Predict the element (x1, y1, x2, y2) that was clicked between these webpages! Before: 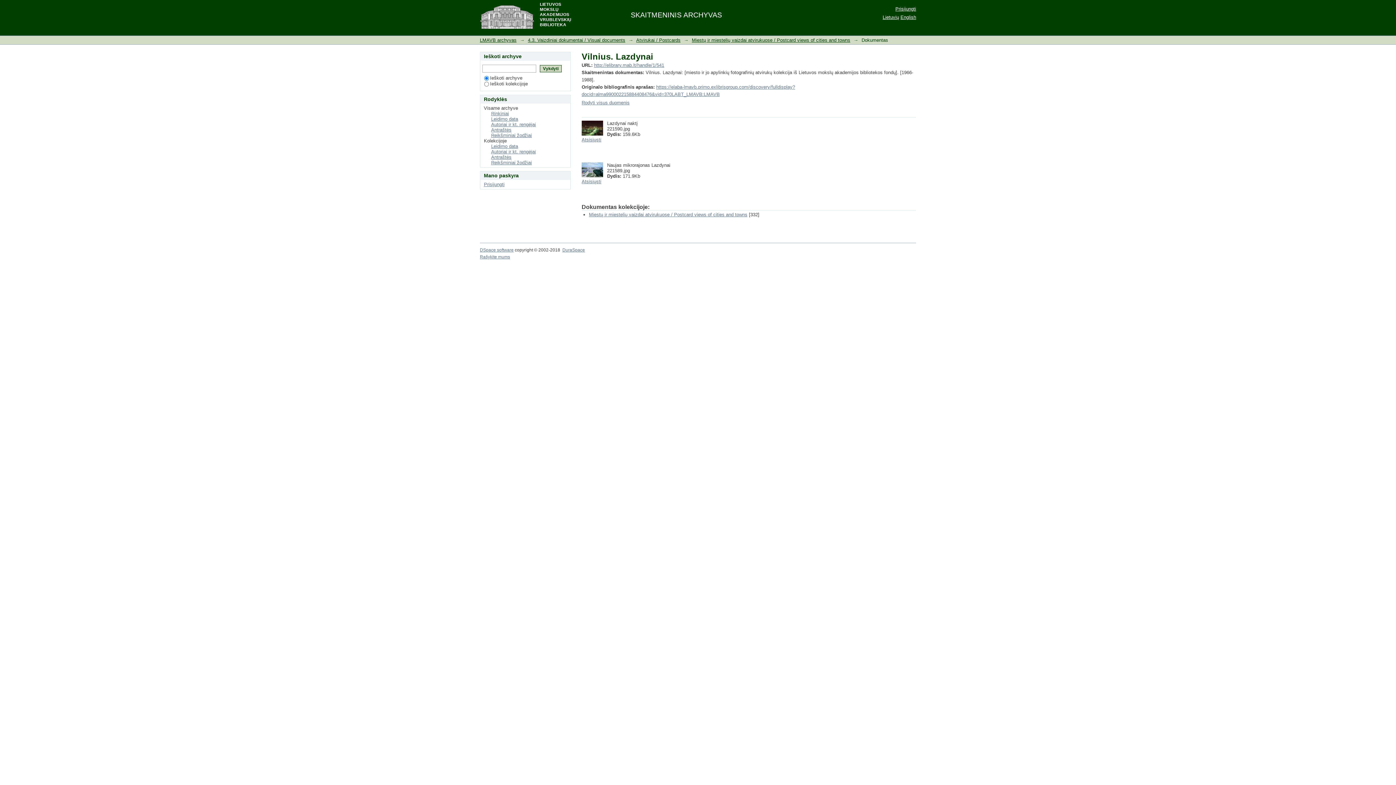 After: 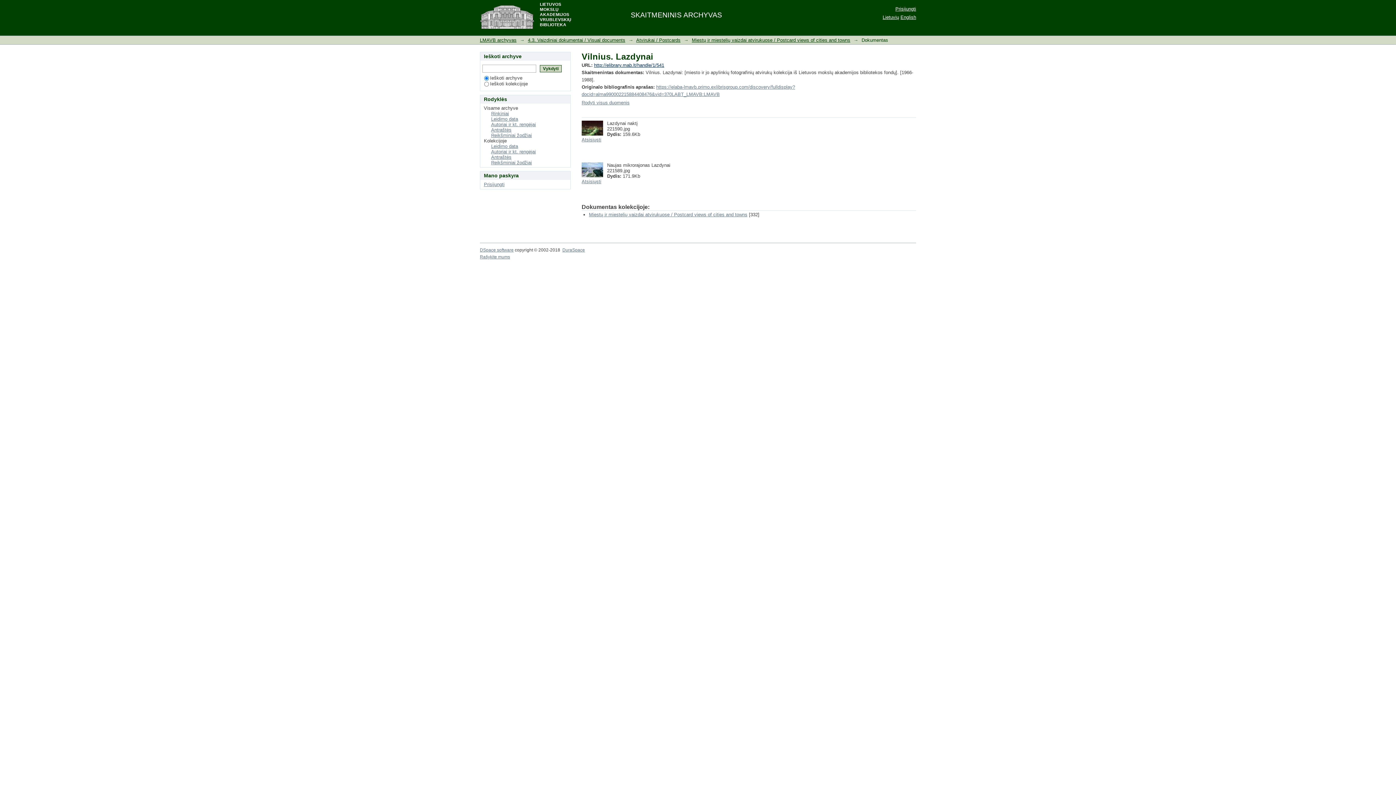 Action: label: http://elibrary.mab.lt/handle/1/541 bbox: (594, 62, 664, 68)